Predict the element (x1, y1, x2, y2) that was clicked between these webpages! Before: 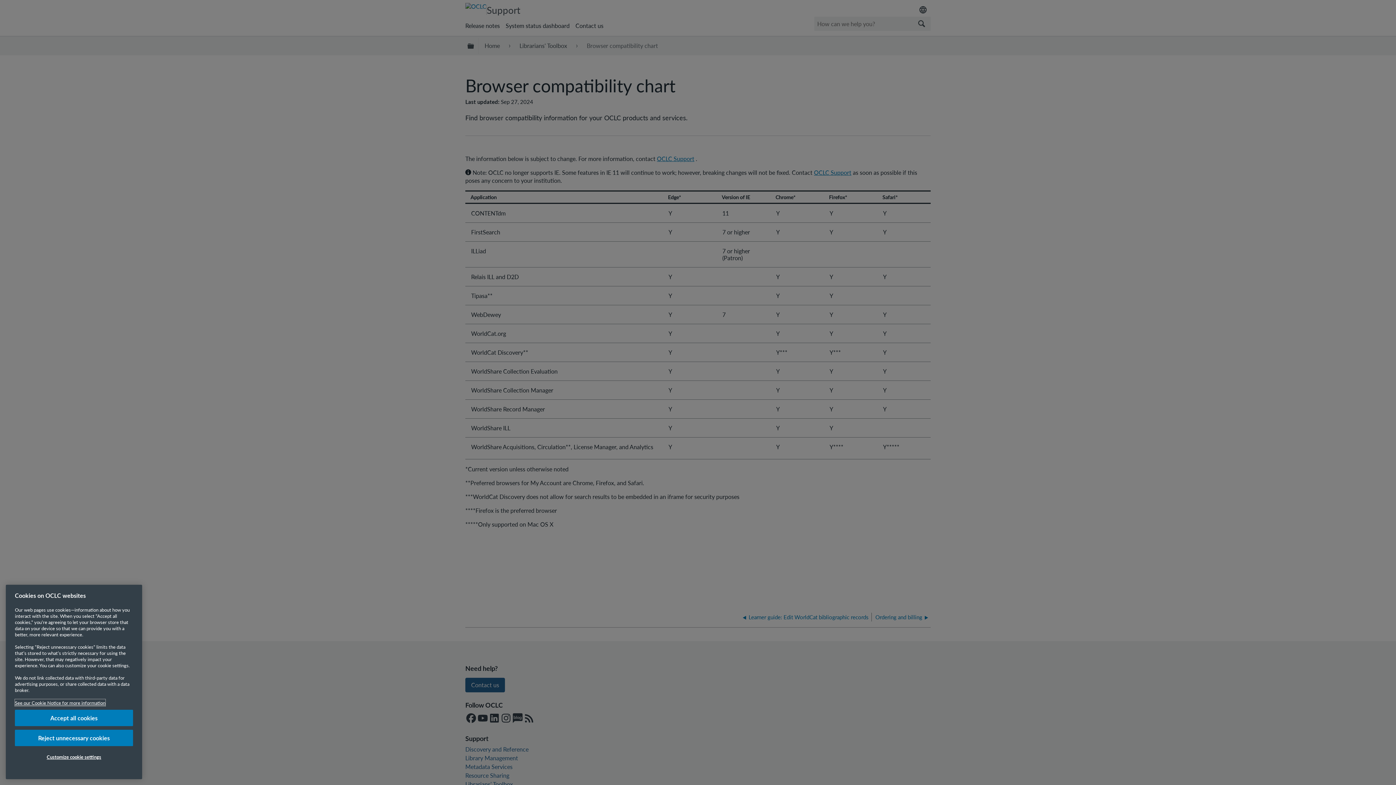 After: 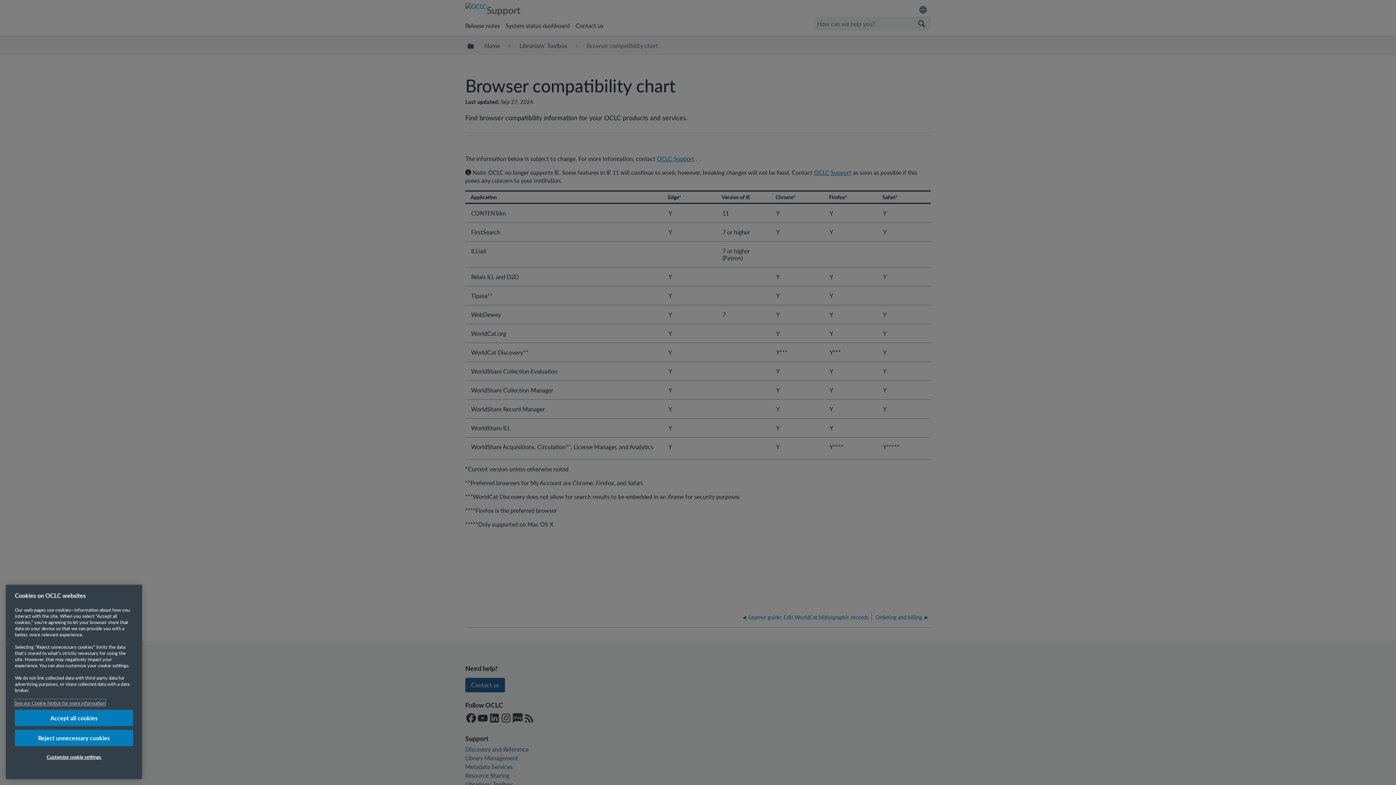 Action: bbox: (14, 699, 105, 706) label: More information about your privacy, opens in a new tab